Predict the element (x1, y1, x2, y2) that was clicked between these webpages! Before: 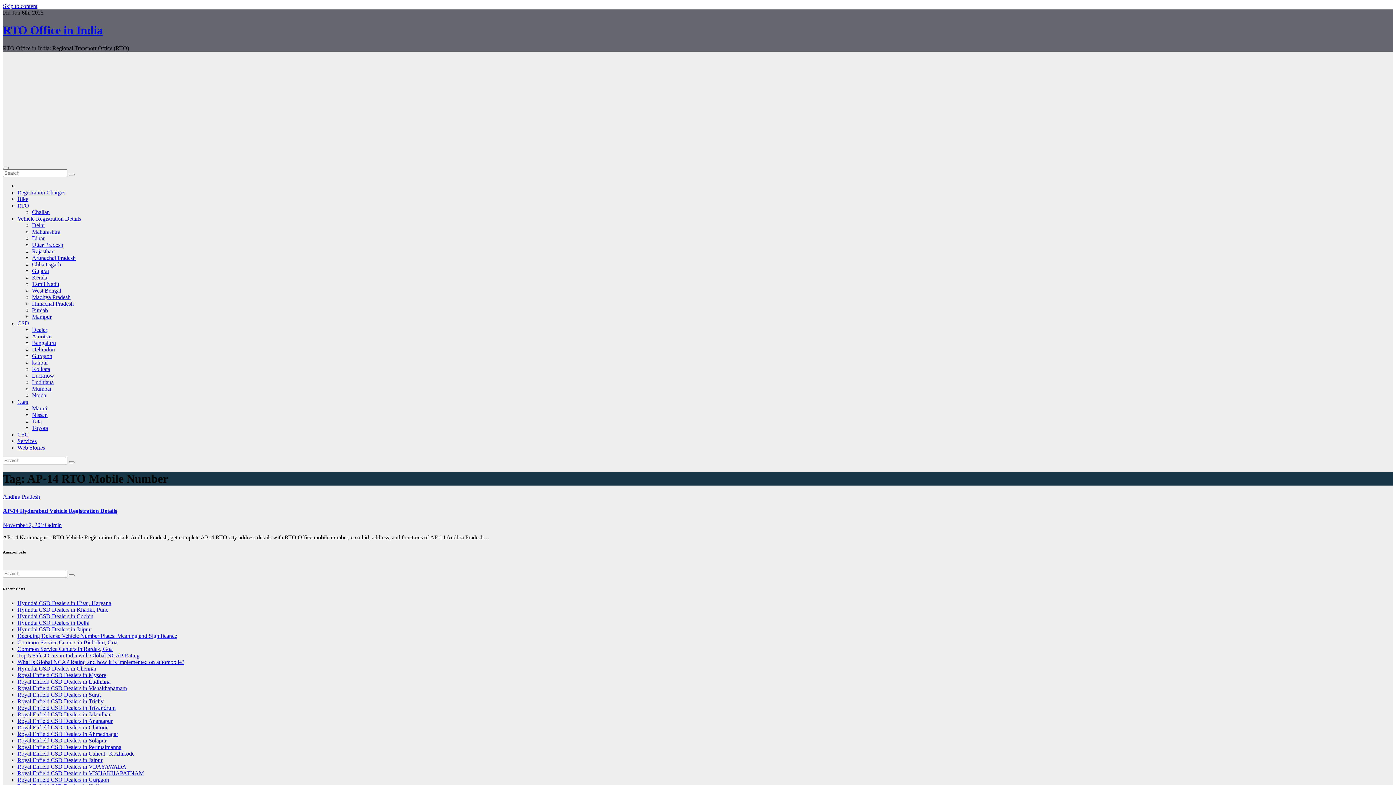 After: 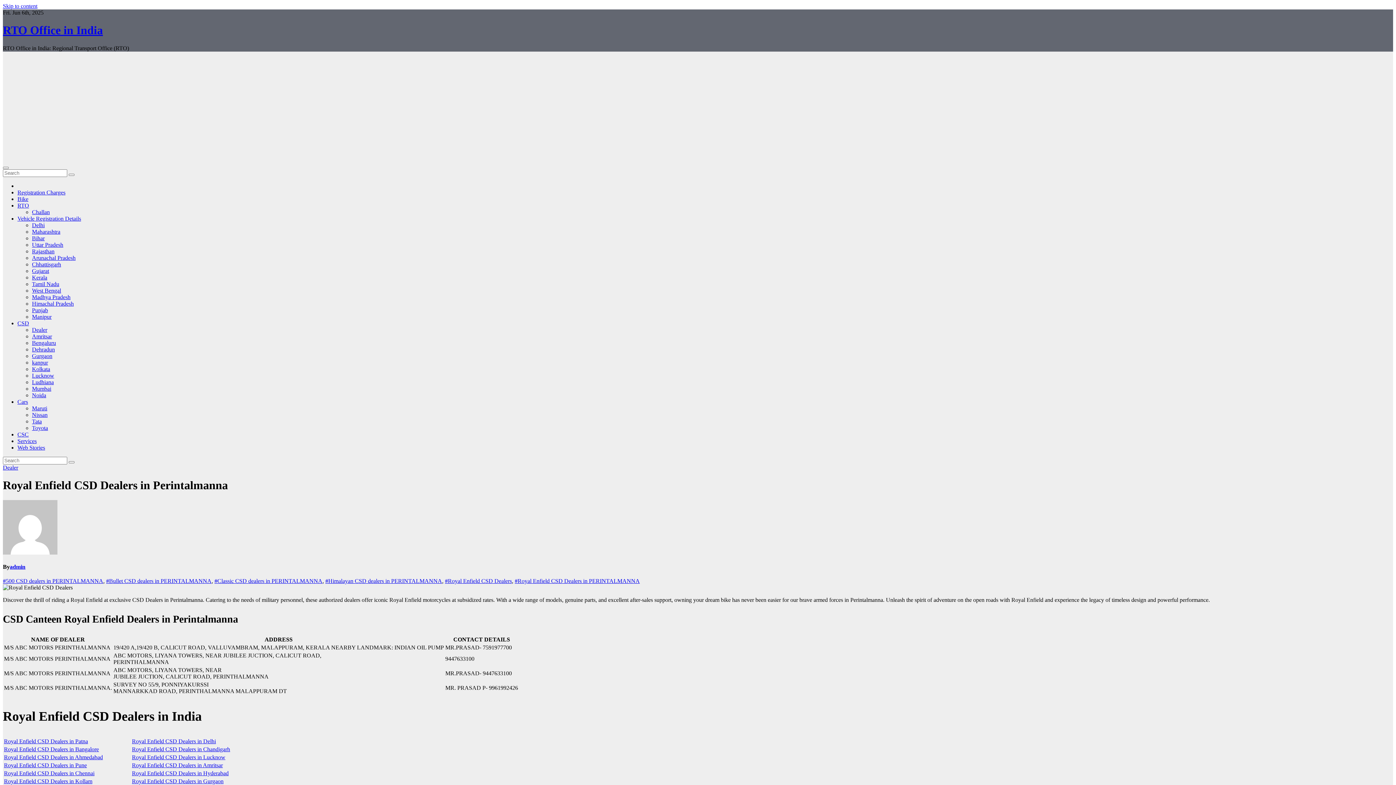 Action: label: Royal Enfield CSD Dealers in Perintalmanna bbox: (17, 744, 121, 750)